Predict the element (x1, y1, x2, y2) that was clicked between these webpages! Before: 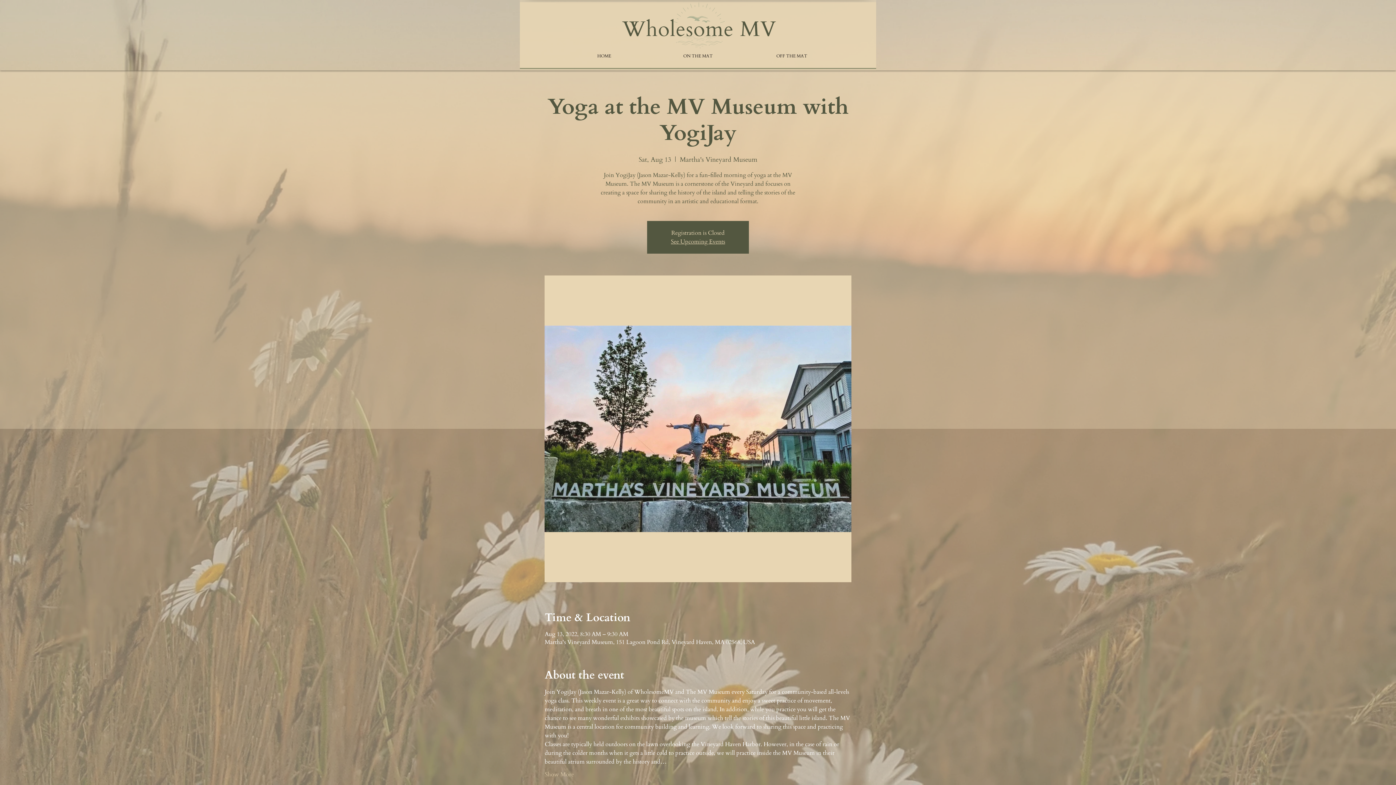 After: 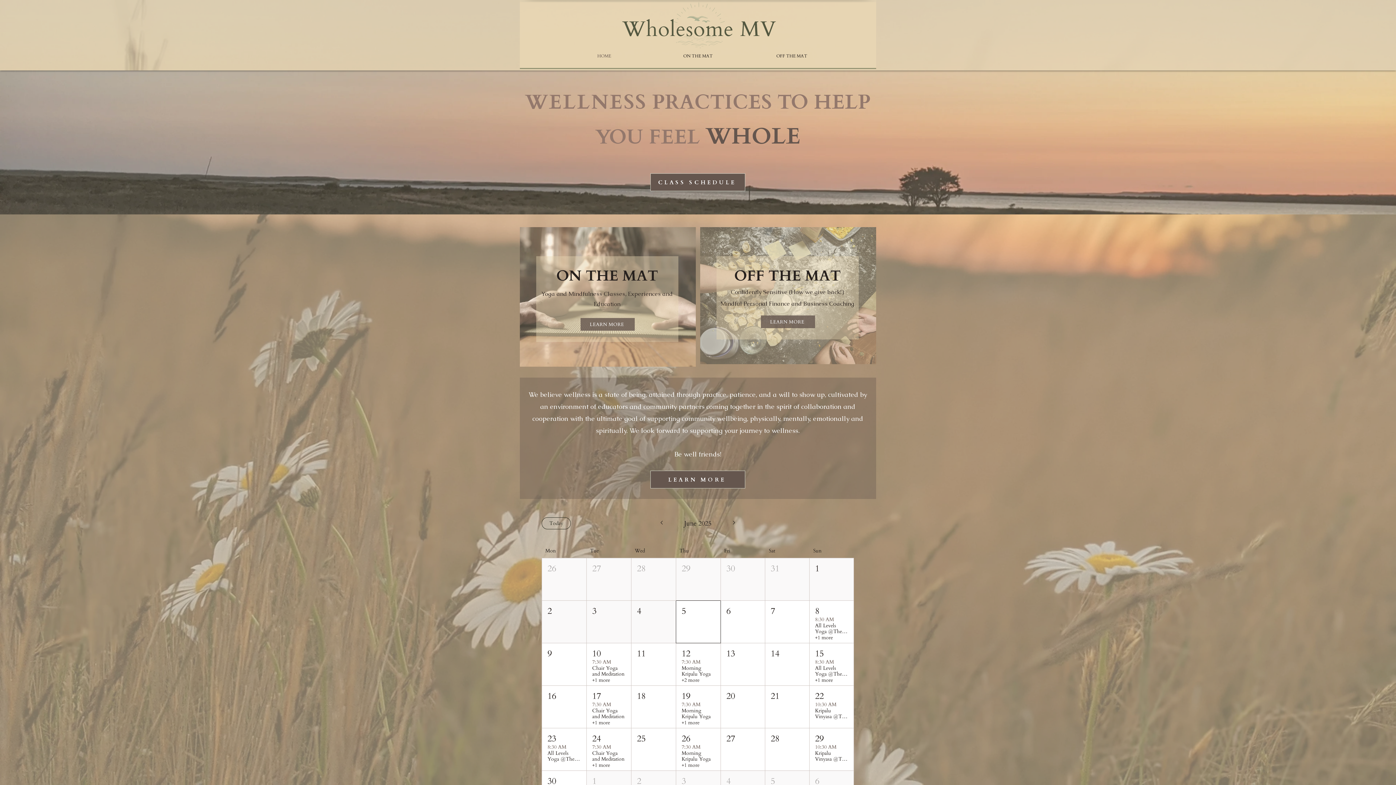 Action: bbox: (671, 237, 725, 245) label: See Upcoming Events